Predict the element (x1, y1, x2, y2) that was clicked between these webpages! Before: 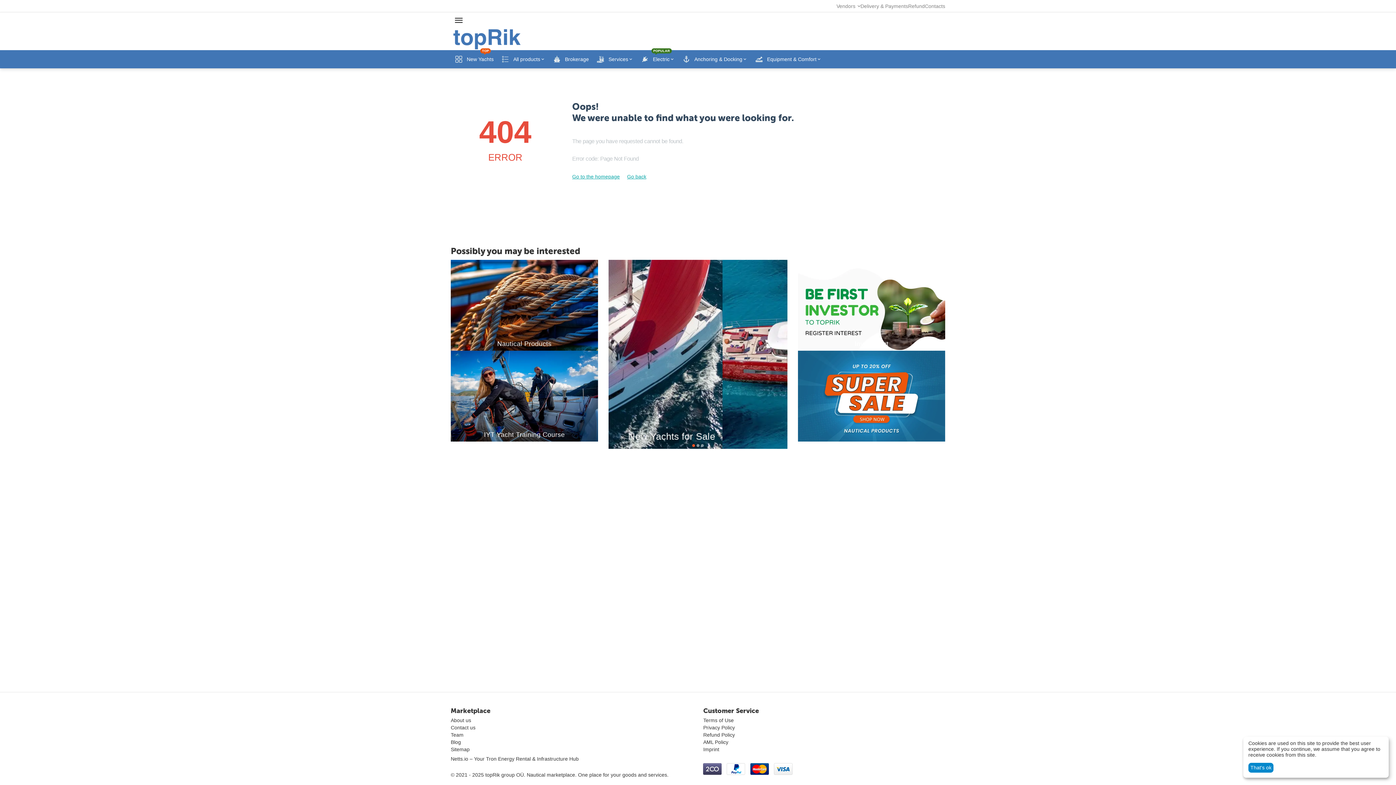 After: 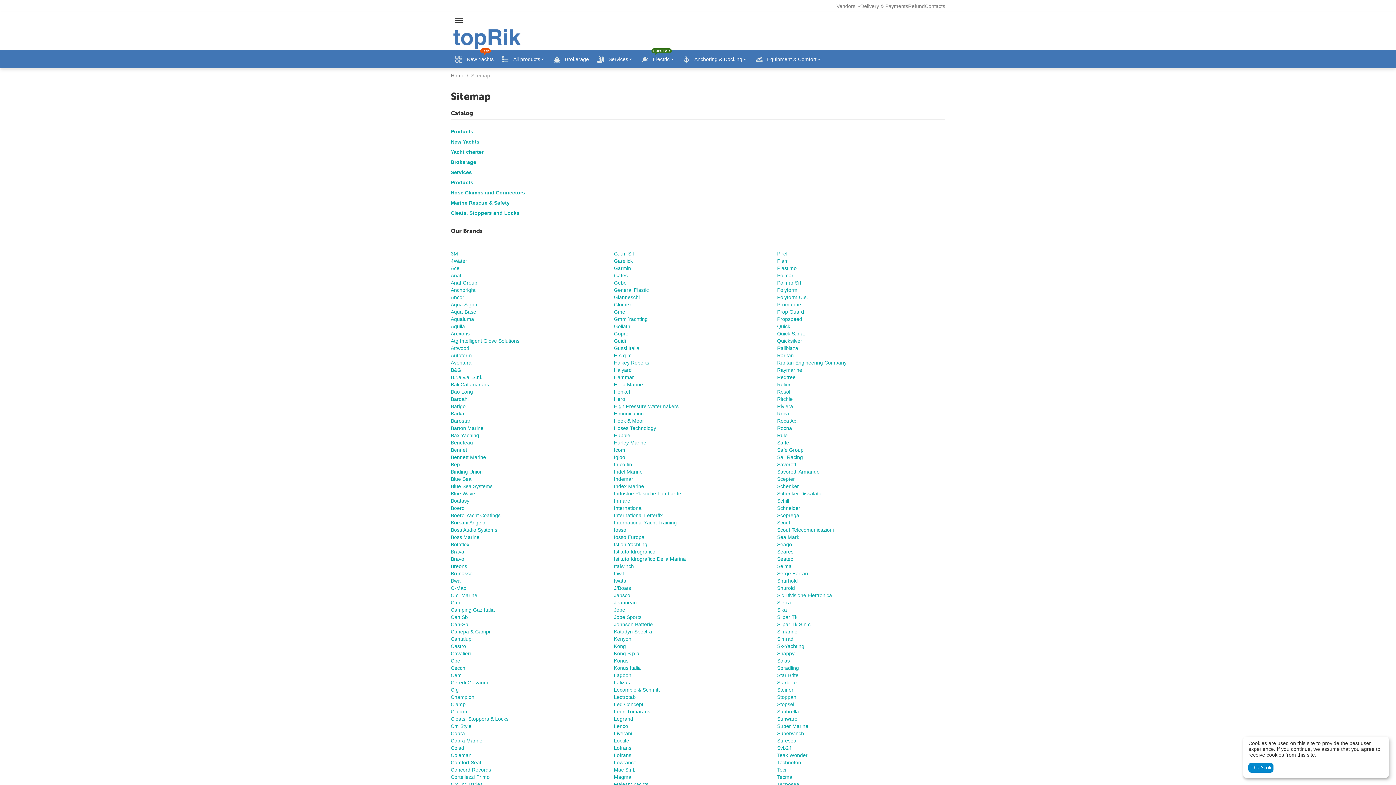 Action: label: Sitemap bbox: (450, 746, 469, 752)